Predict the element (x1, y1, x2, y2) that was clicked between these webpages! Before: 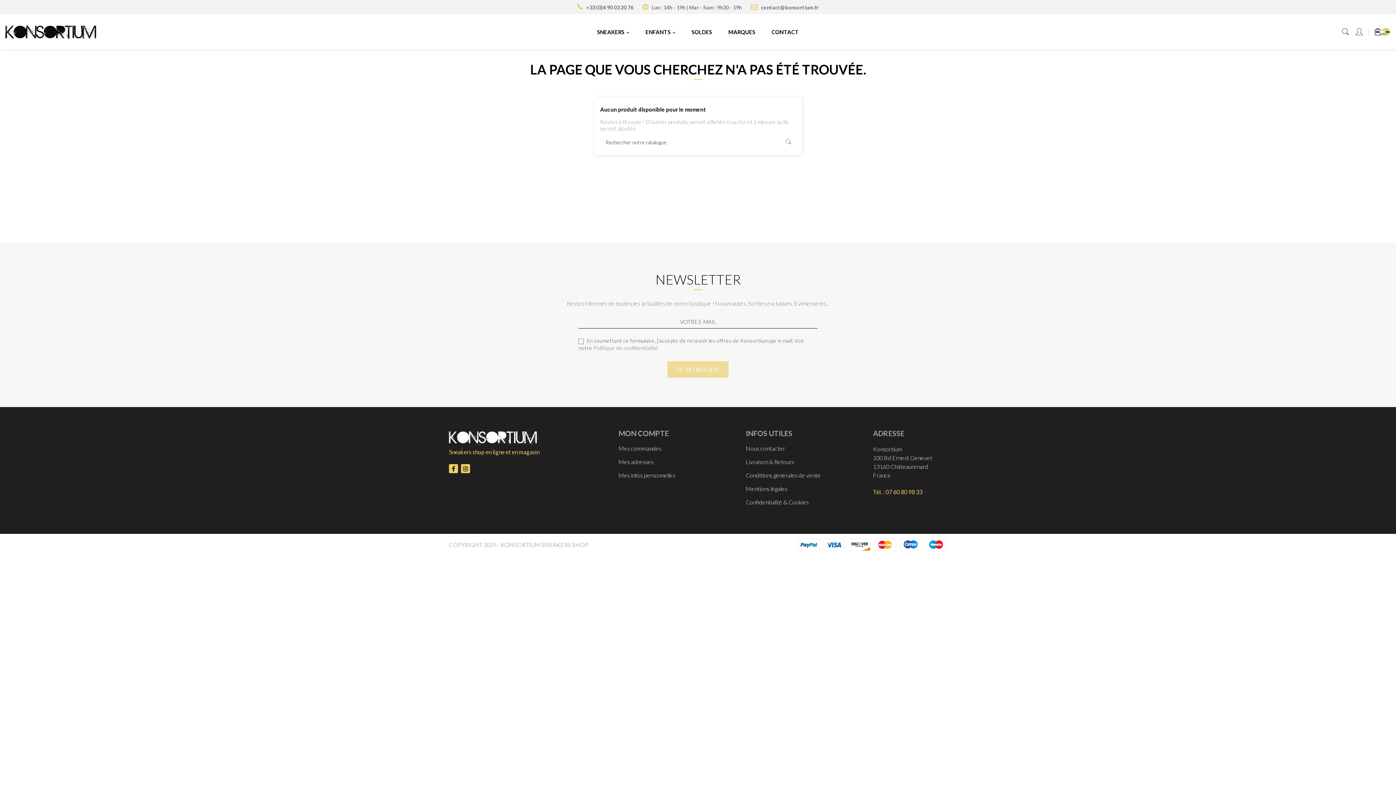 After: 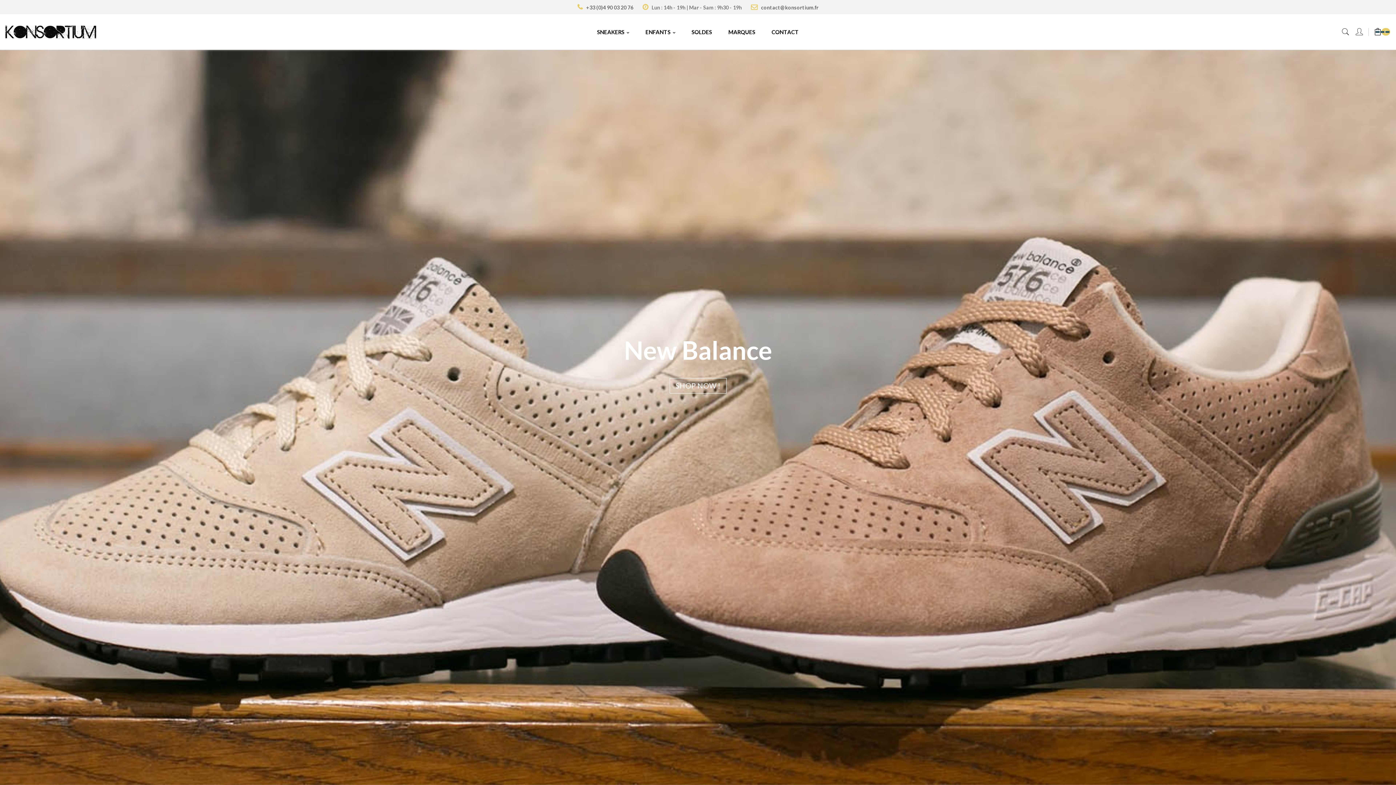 Action: bbox: (5, 25, 96, 38)